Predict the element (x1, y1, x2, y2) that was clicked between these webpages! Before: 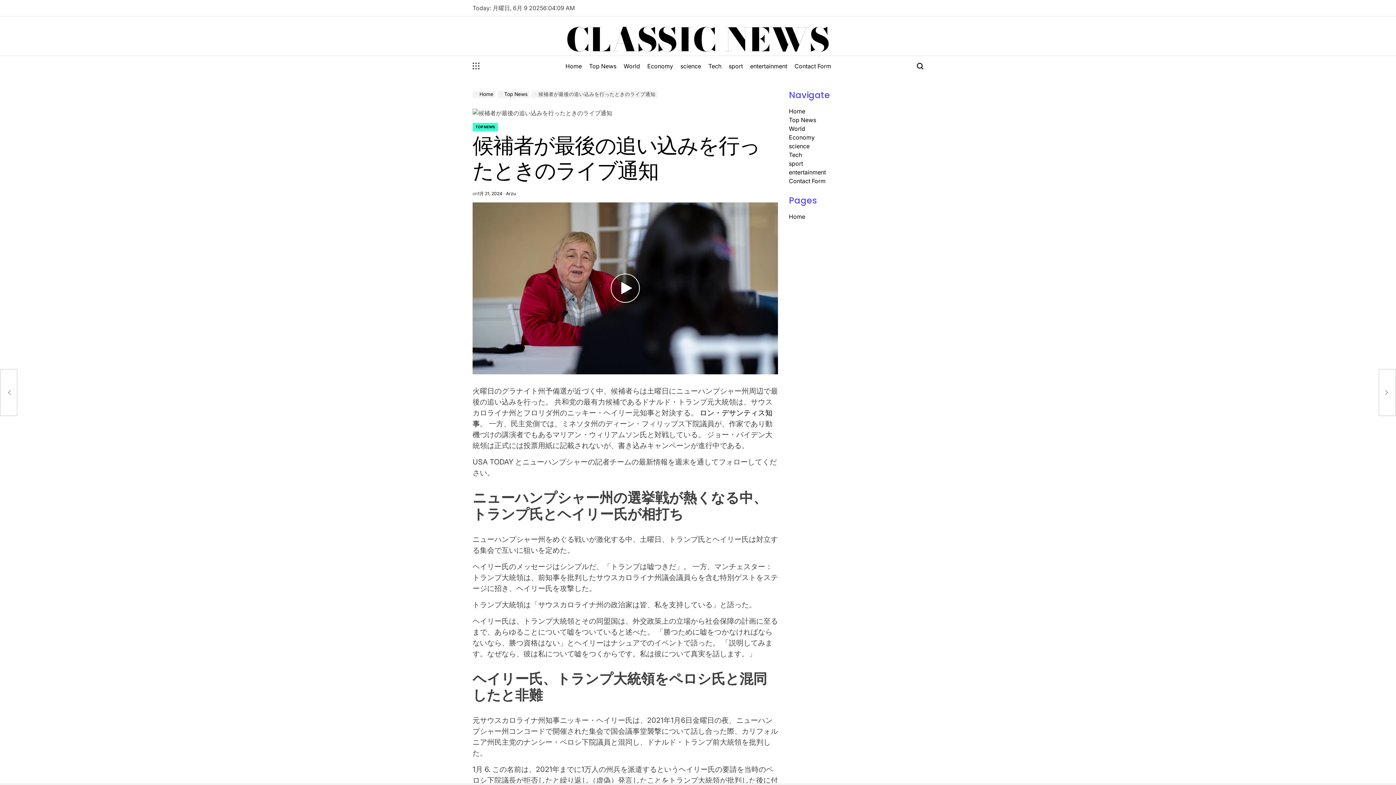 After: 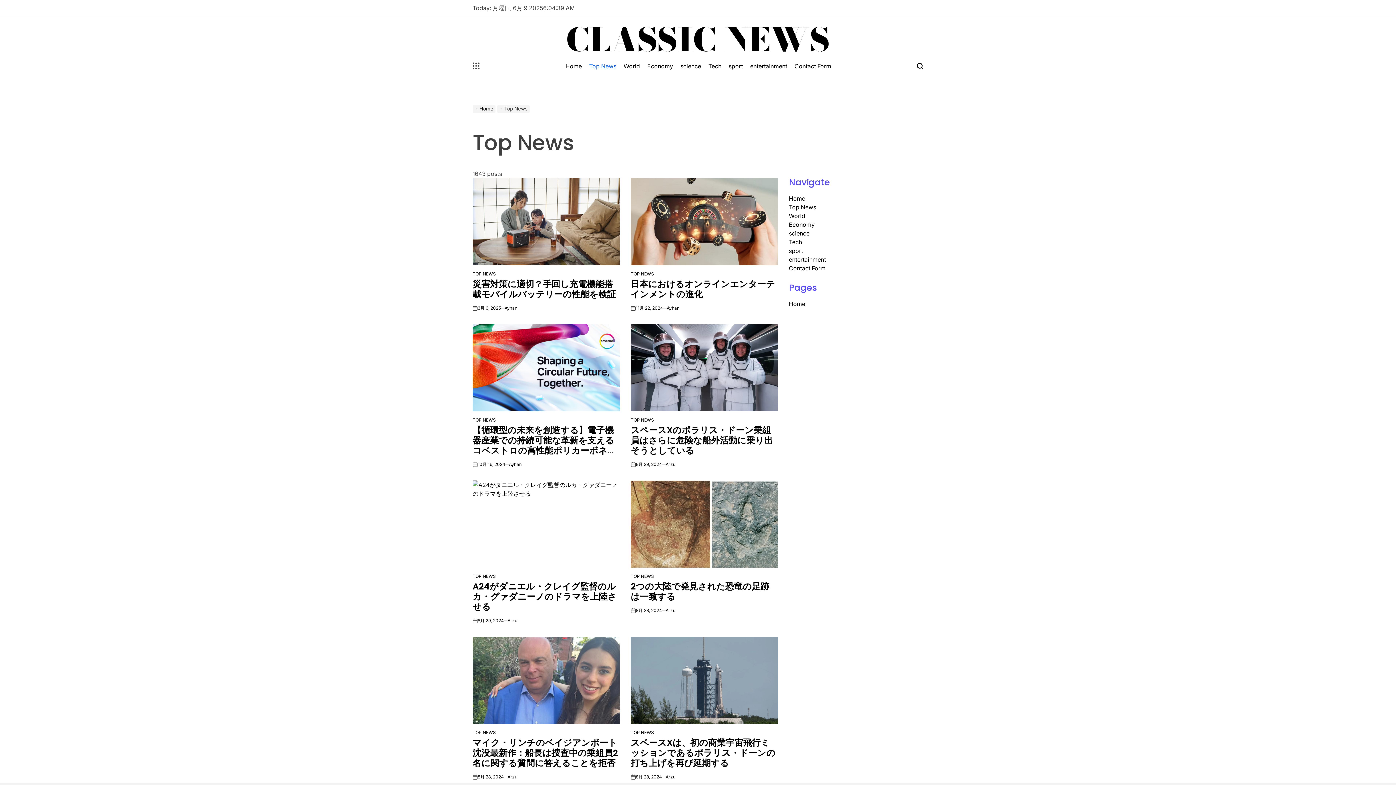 Action: bbox: (789, 116, 816, 123) label: Top News